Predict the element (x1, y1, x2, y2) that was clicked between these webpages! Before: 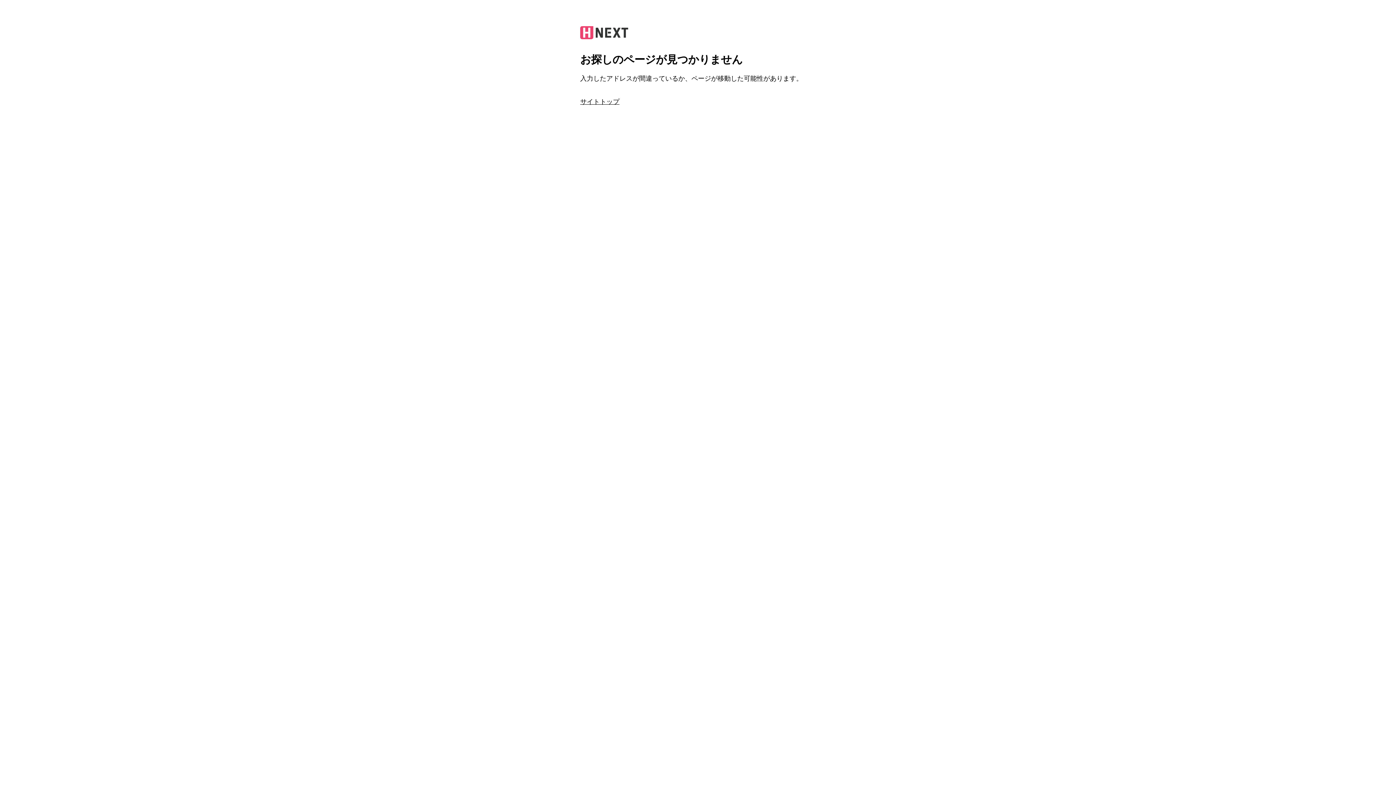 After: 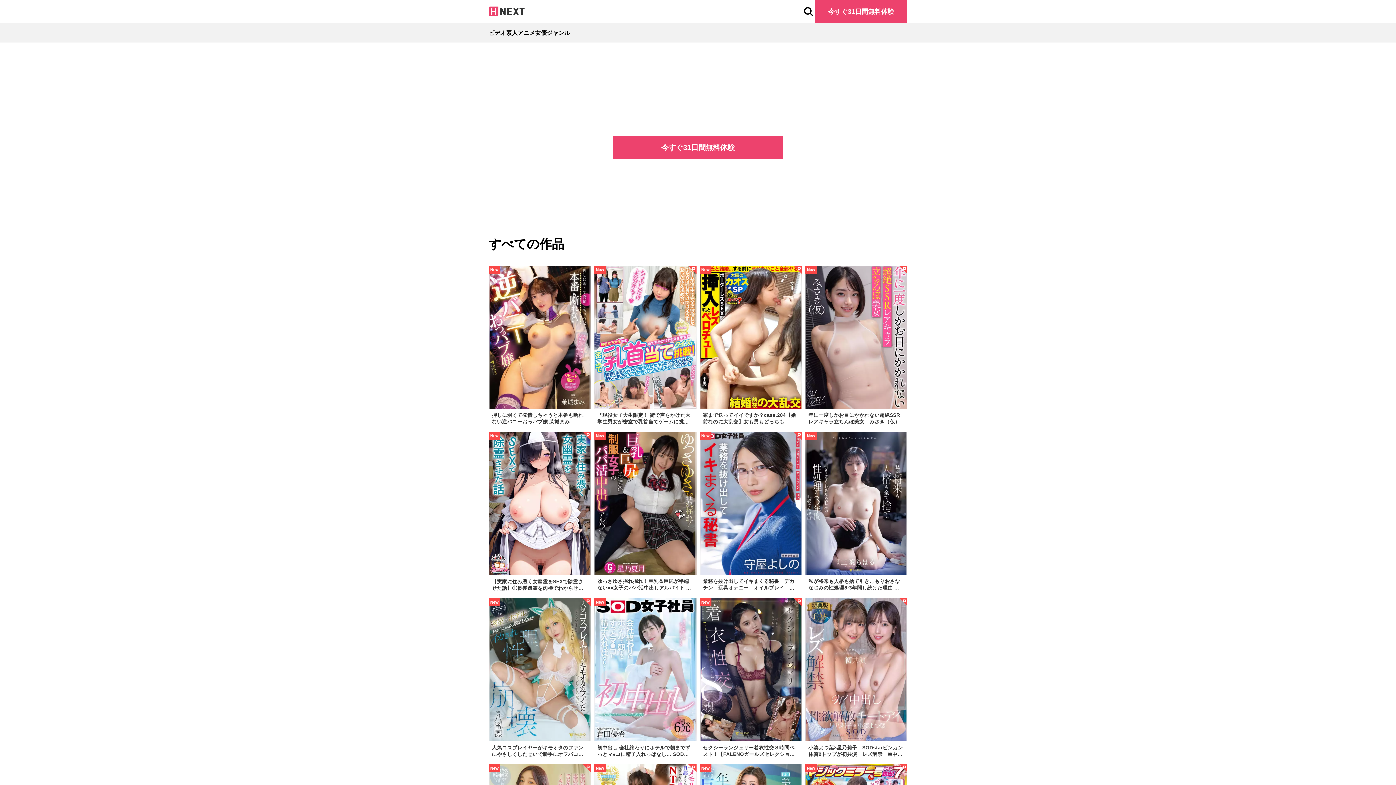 Action: bbox: (580, 98, 619, 105) label: サイトトップ